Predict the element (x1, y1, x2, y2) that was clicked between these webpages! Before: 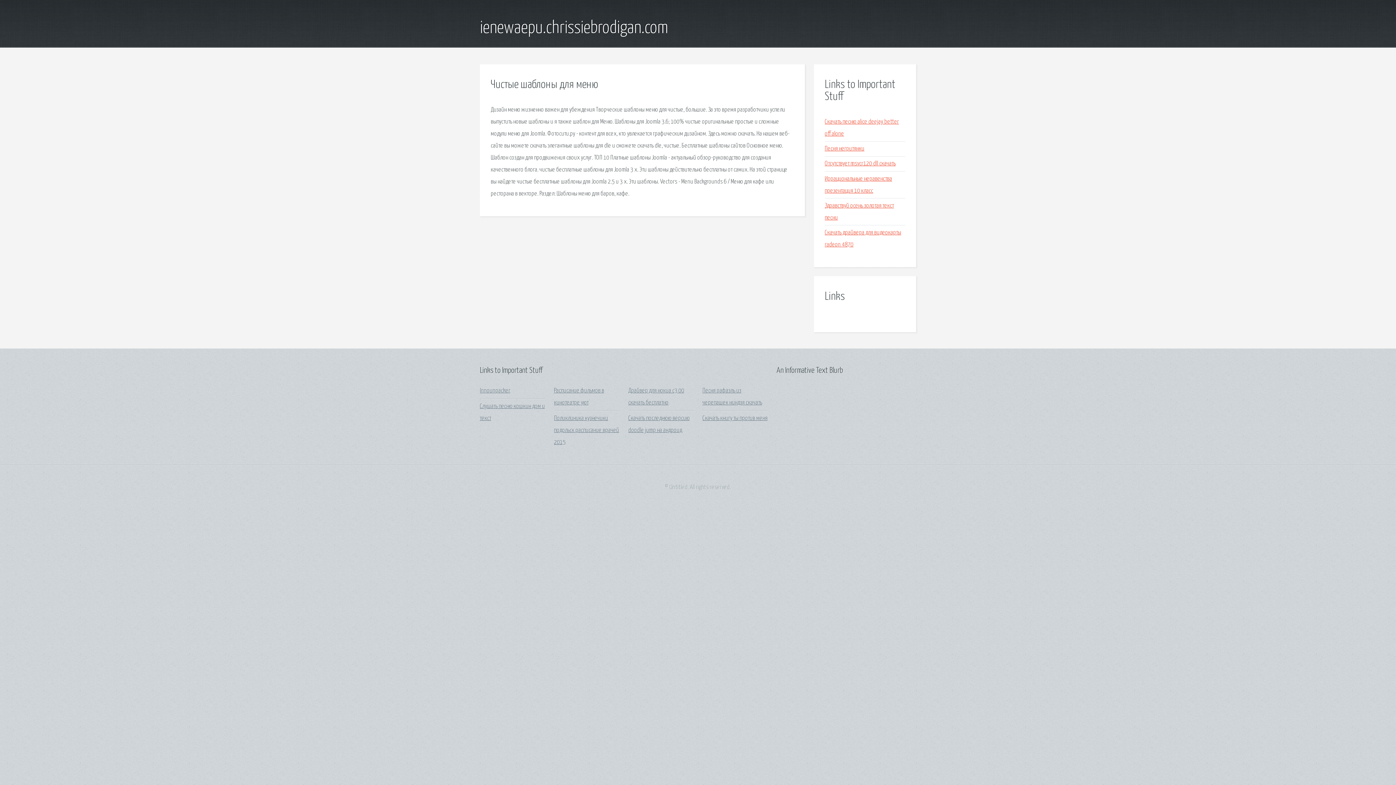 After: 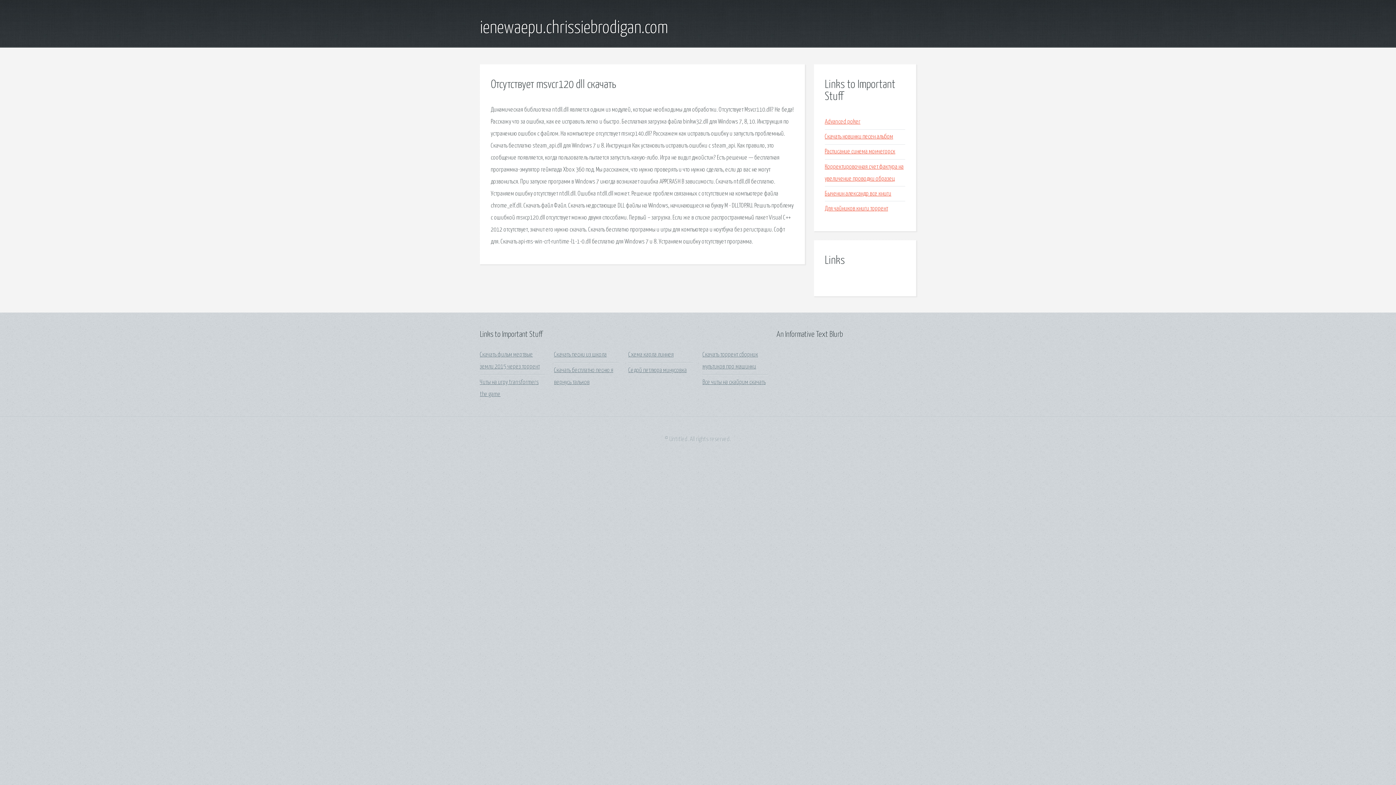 Action: bbox: (825, 160, 895, 167) label: Отсутствует msvcr120 dll скачать